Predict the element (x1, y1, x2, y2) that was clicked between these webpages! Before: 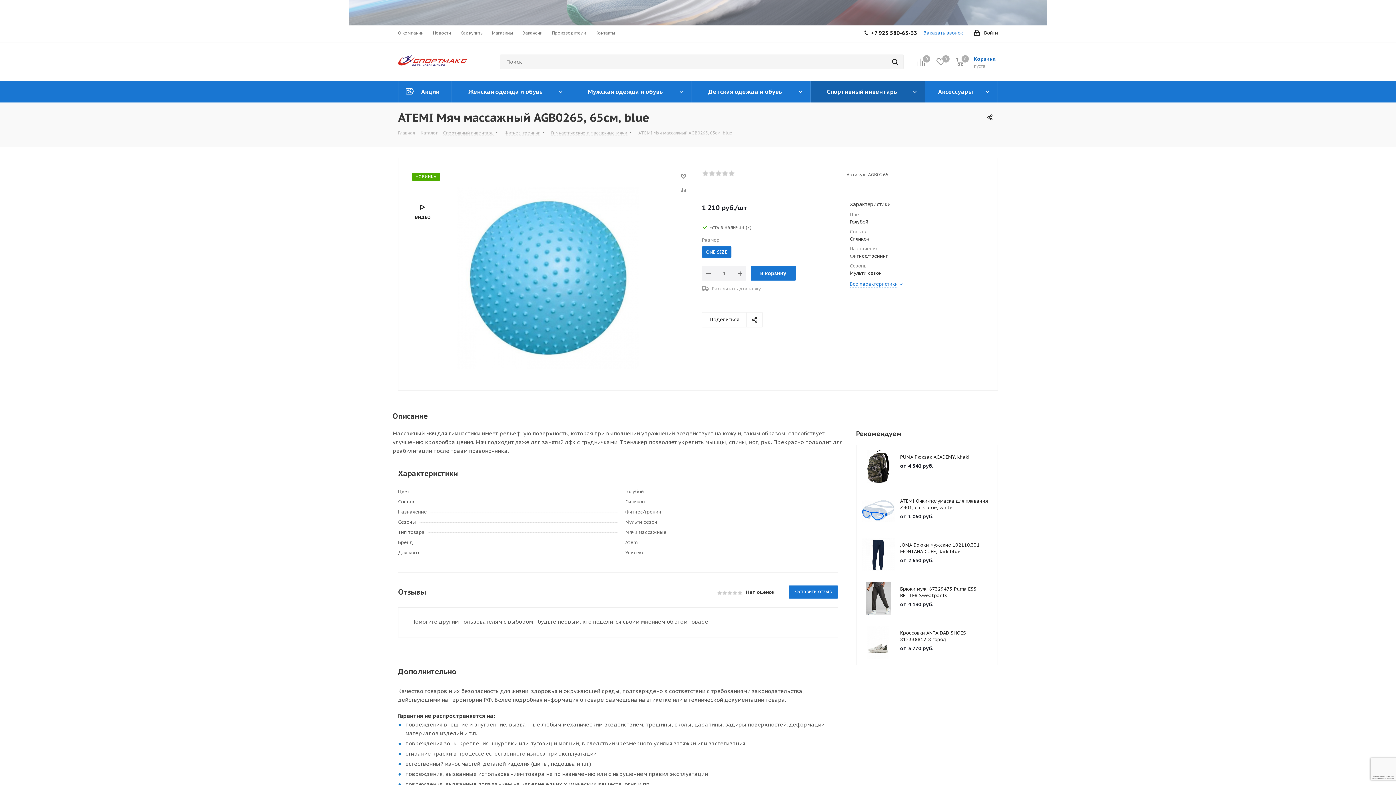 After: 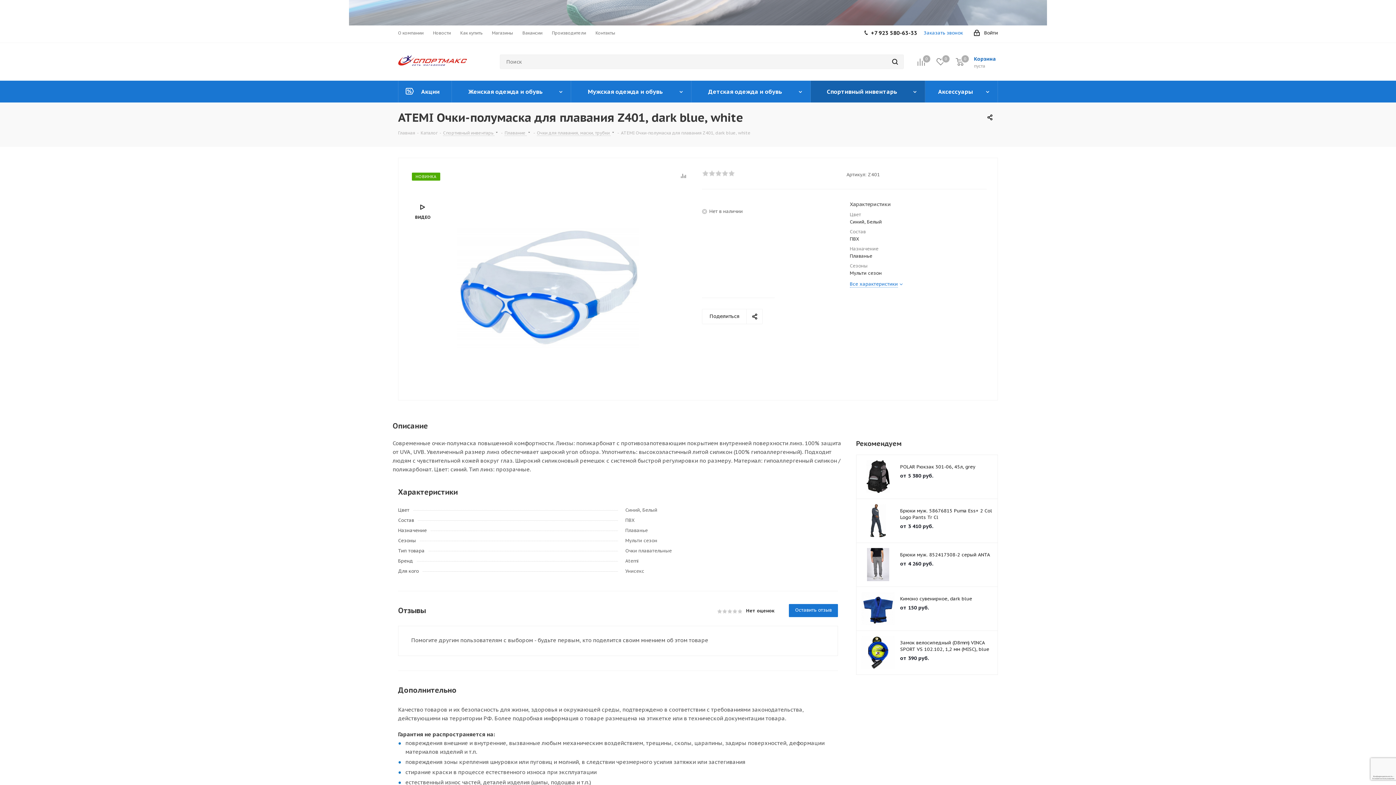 Action: label: ATEMI Очки-полумаска для плавания Z401, dark blue, white bbox: (900, 498, 992, 511)